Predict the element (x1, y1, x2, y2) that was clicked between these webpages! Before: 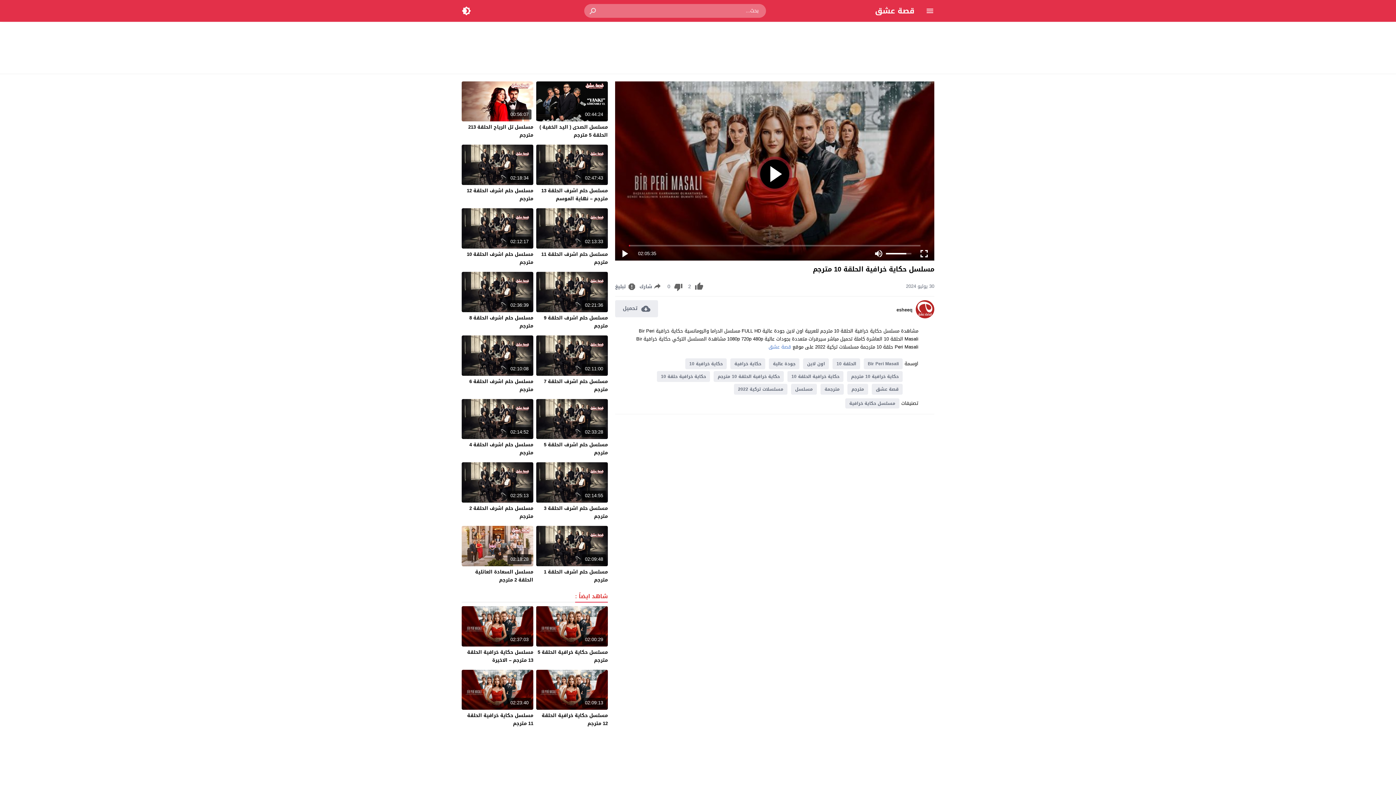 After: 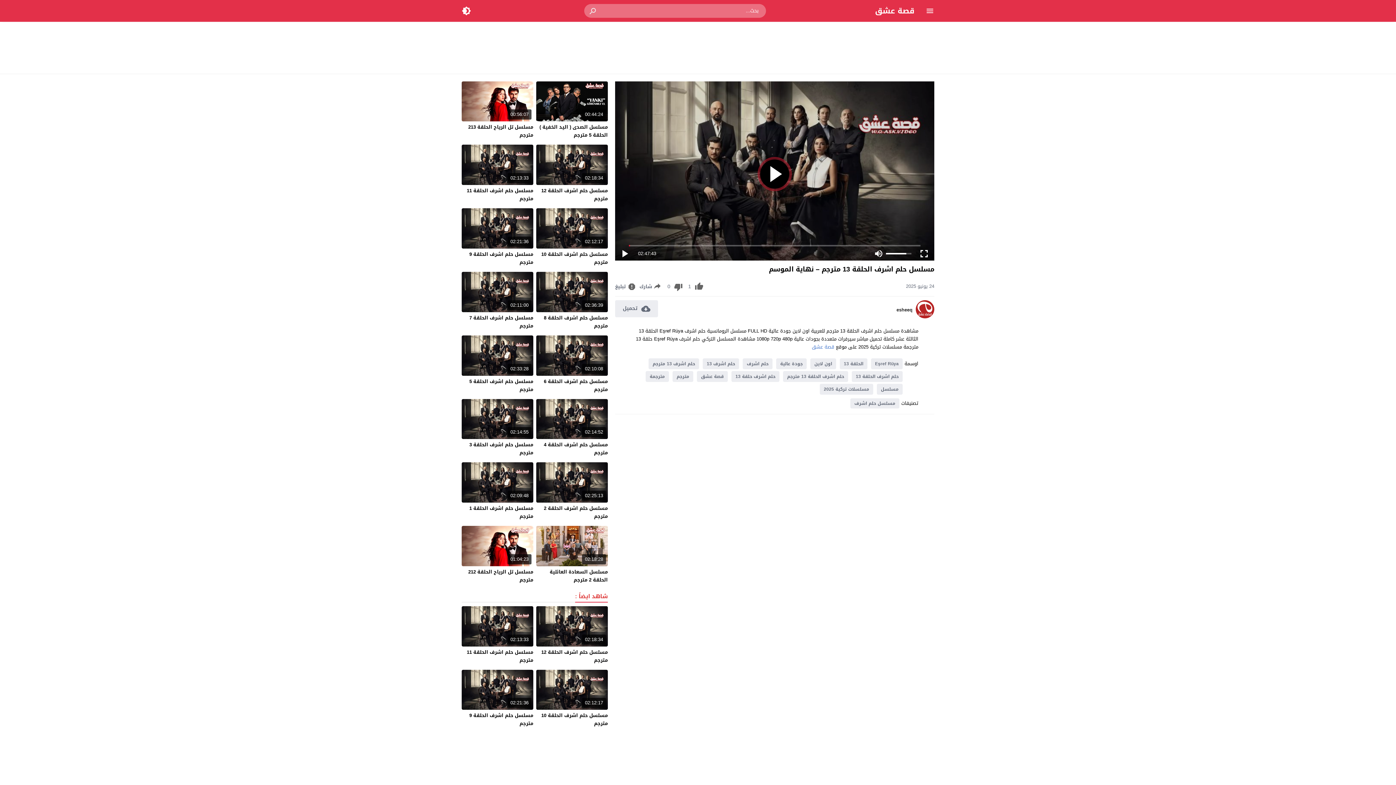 Action: label: مسلسل حلم اشرف الحلقة 13 مترجم – نهاية الموسم bbox: (541, 186, 608, 203)